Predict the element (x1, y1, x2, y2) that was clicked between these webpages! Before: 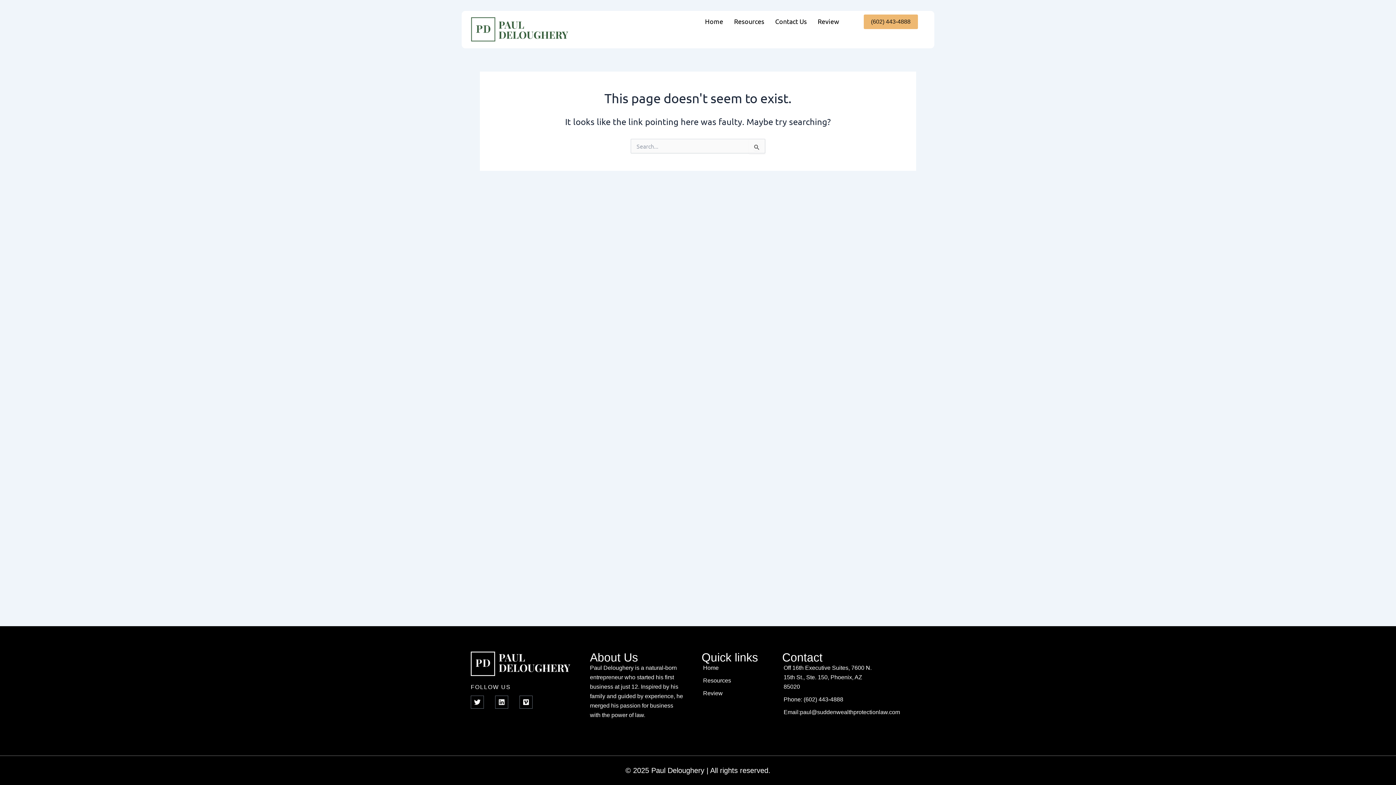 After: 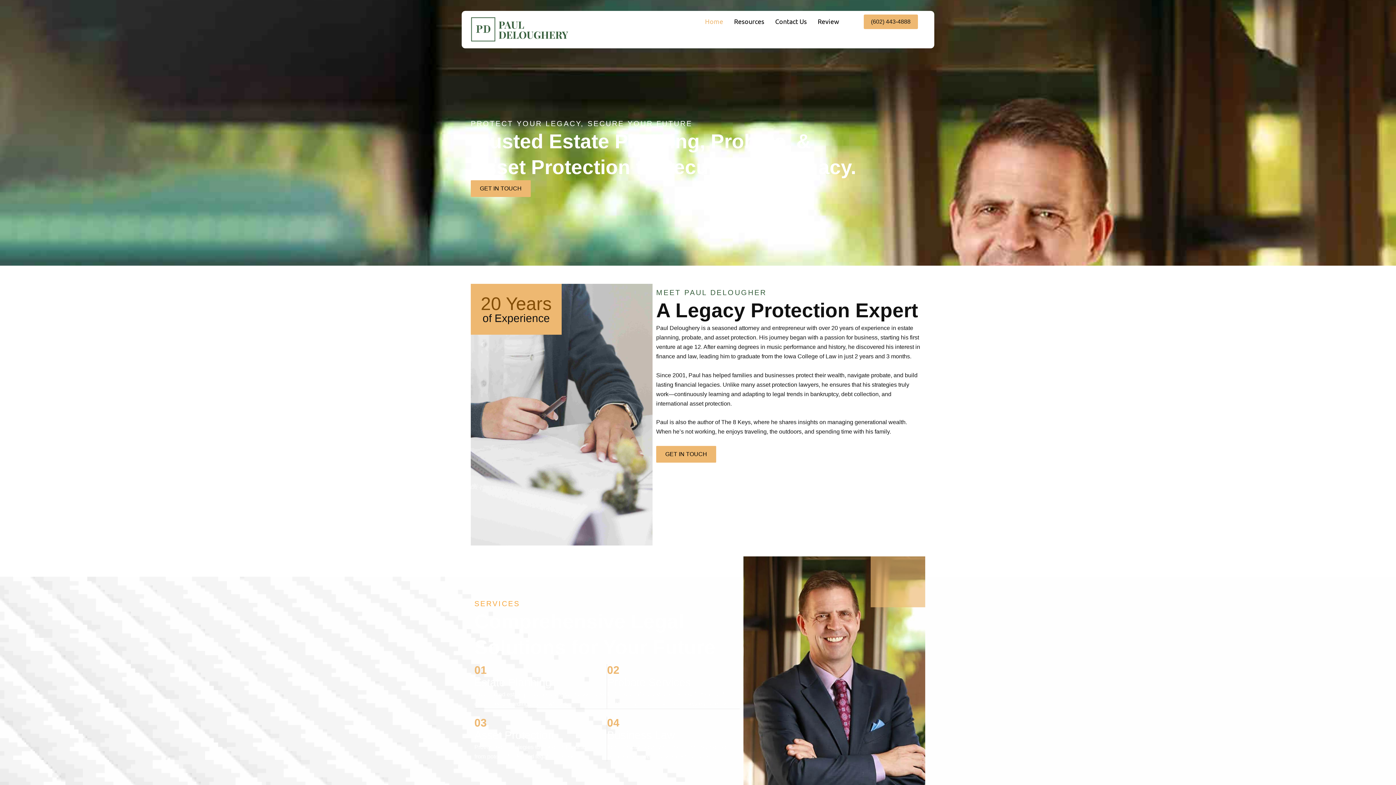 Action: bbox: (699, 14, 728, 28) label: Home